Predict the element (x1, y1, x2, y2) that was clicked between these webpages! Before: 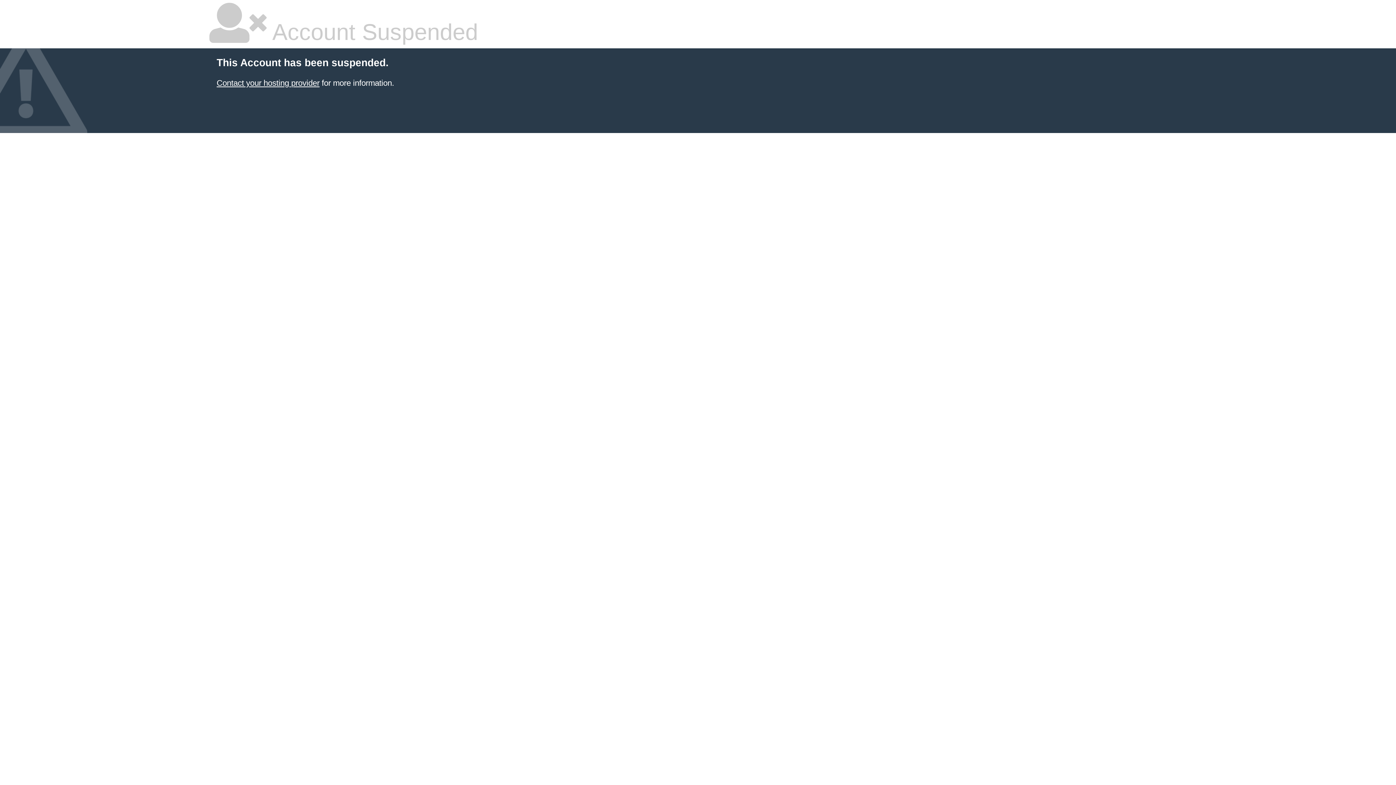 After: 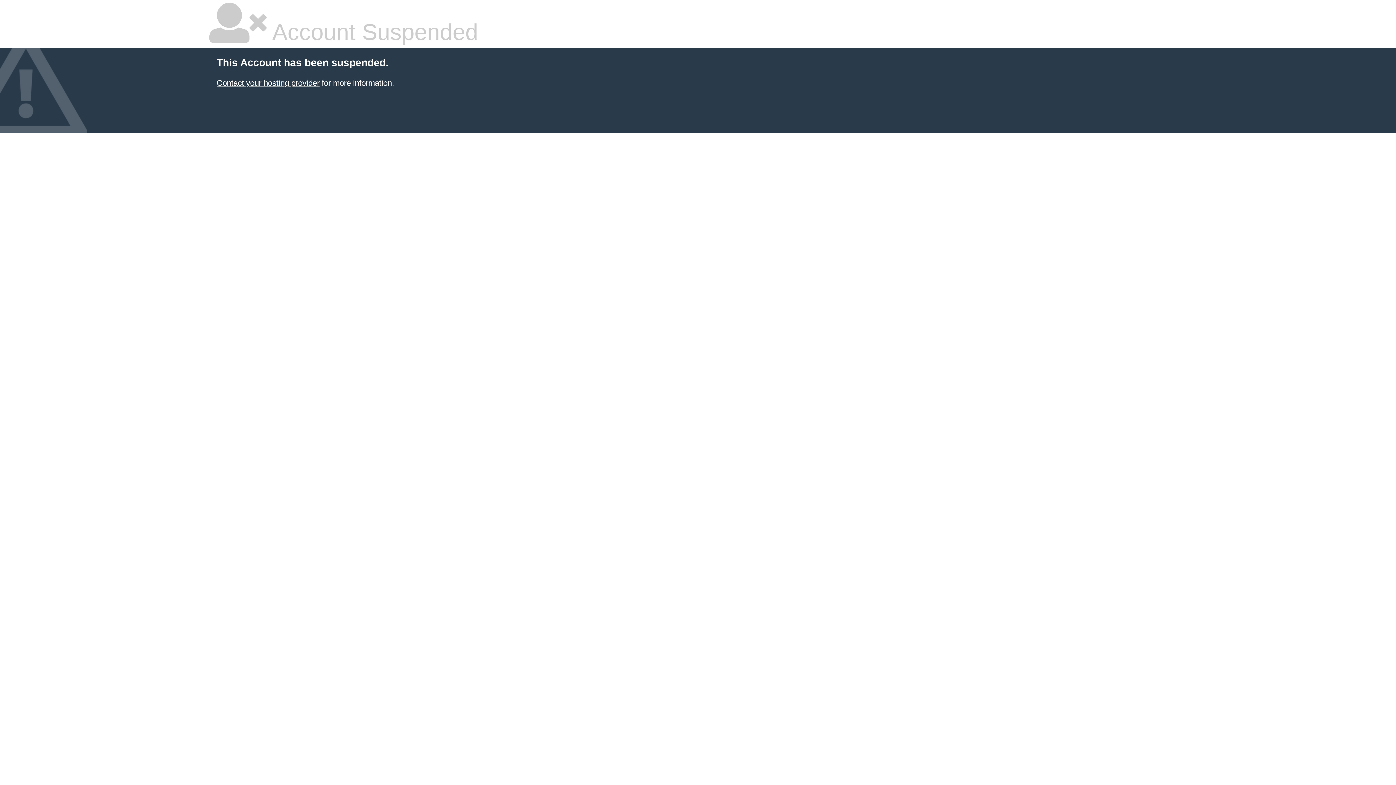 Action: label: Contact your hosting provider bbox: (216, 78, 319, 87)